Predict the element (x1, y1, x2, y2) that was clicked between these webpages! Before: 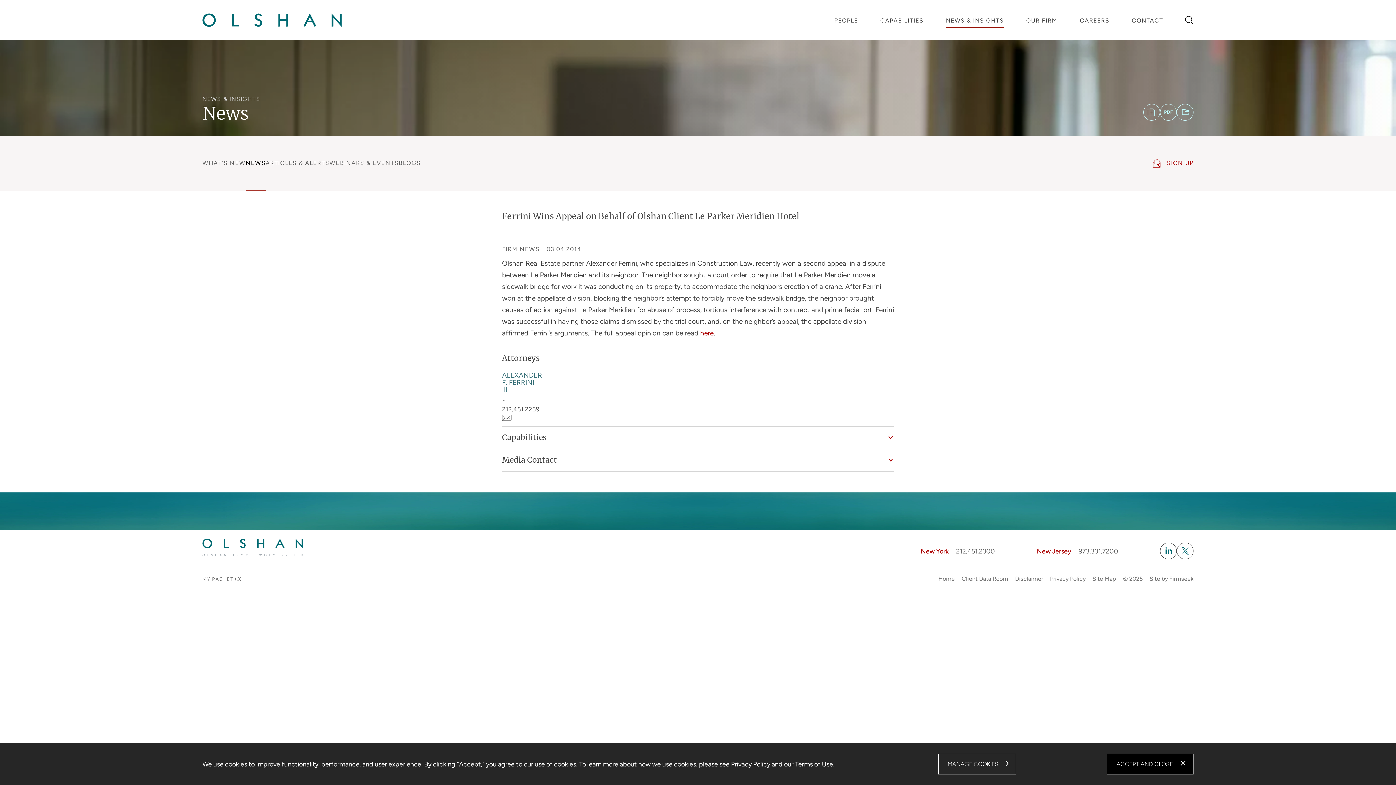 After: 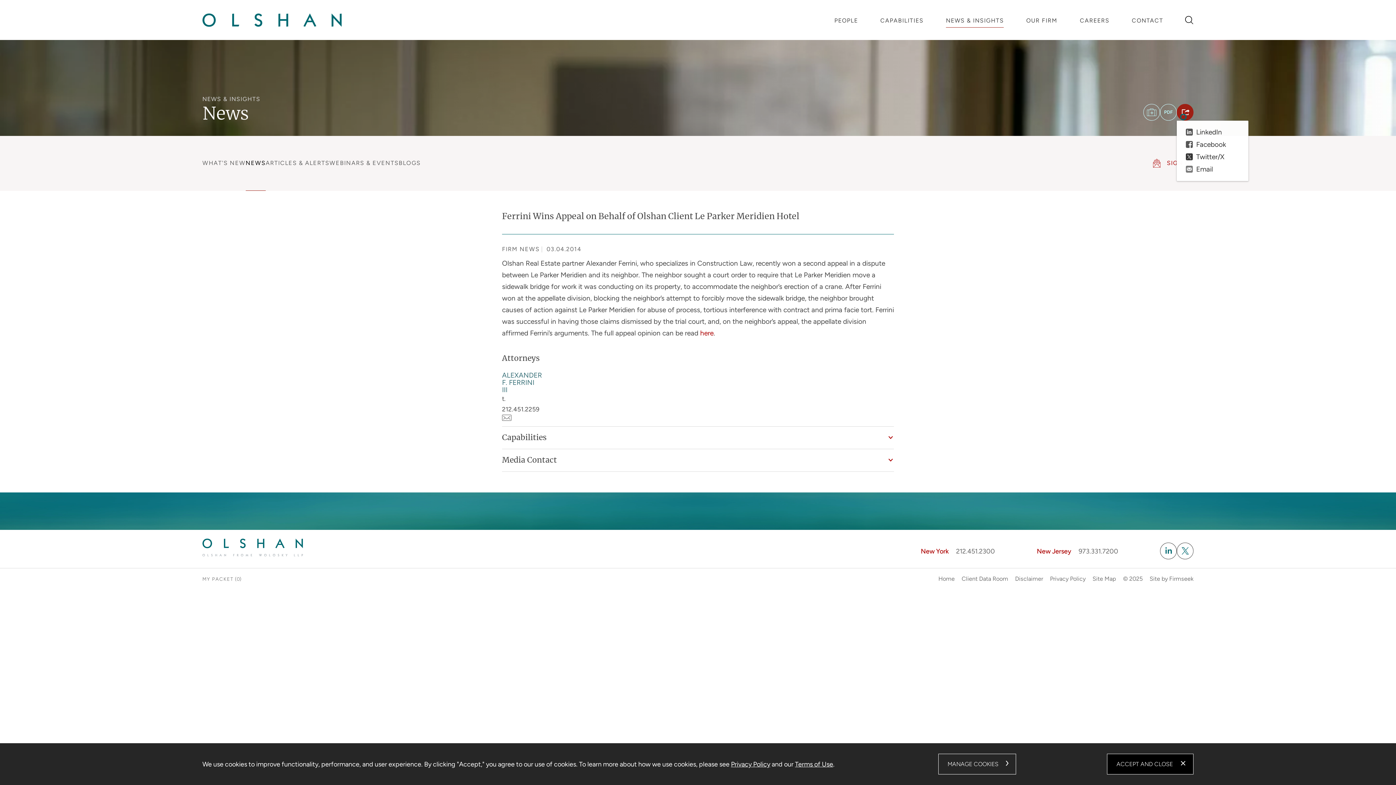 Action: bbox: (1177, 104, 1193, 120)